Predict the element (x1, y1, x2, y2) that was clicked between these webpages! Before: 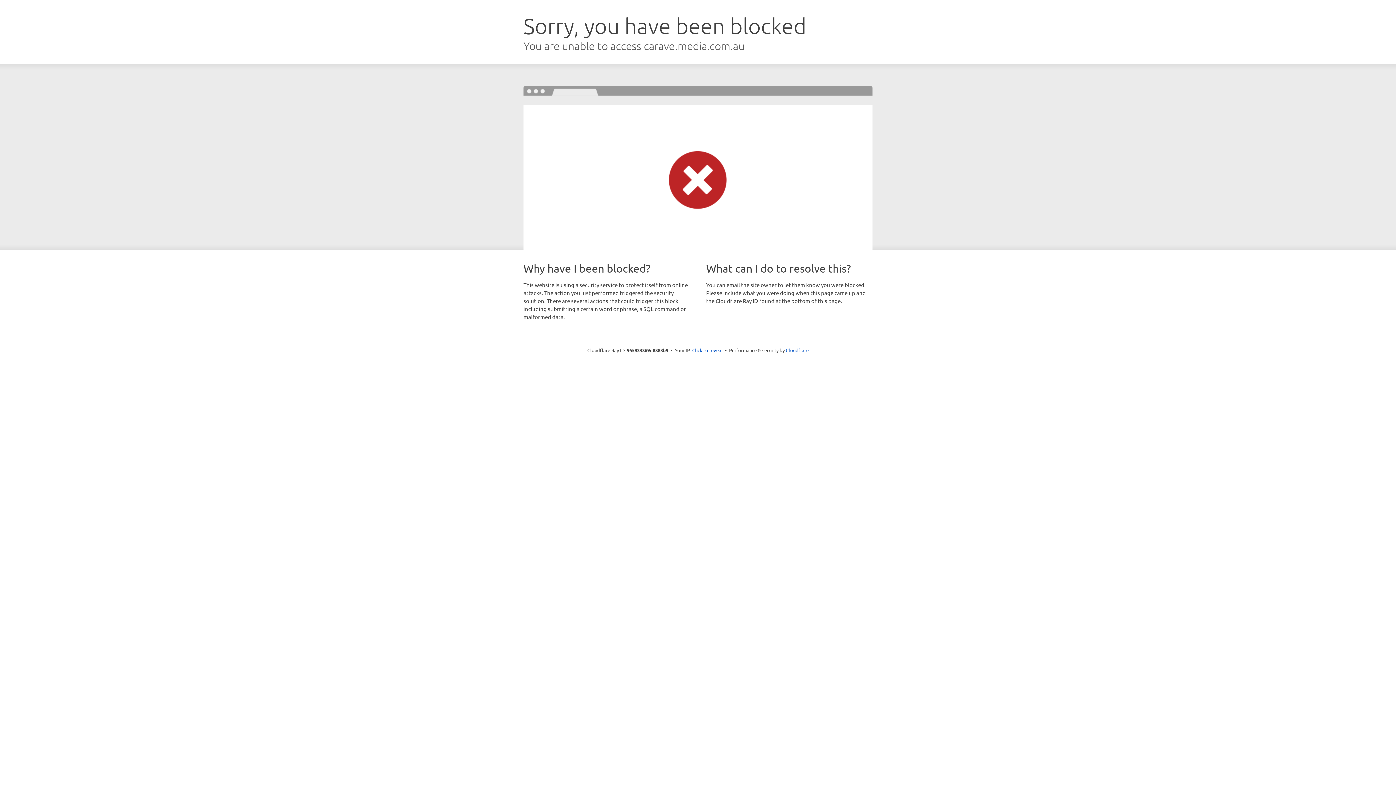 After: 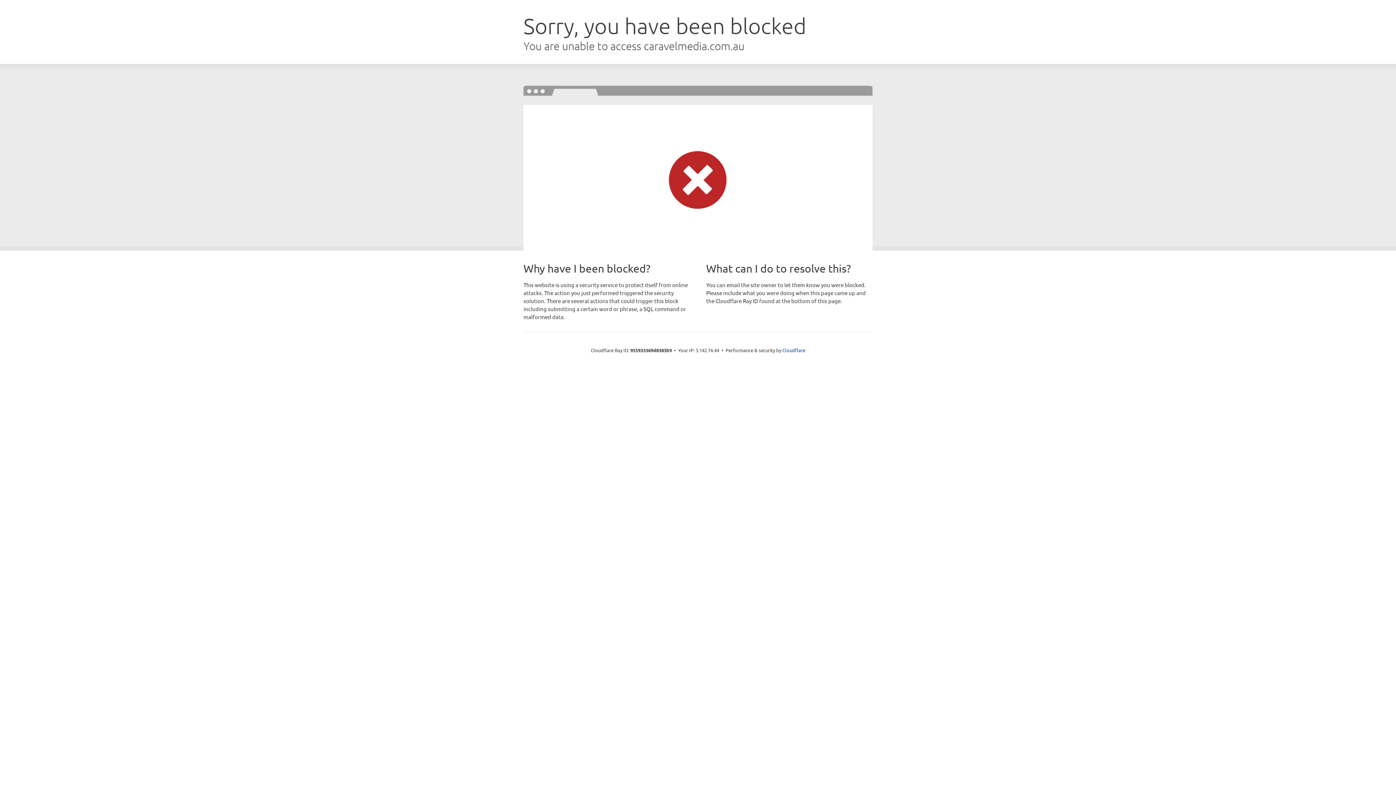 Action: label: Click to reveal bbox: (692, 346, 722, 353)